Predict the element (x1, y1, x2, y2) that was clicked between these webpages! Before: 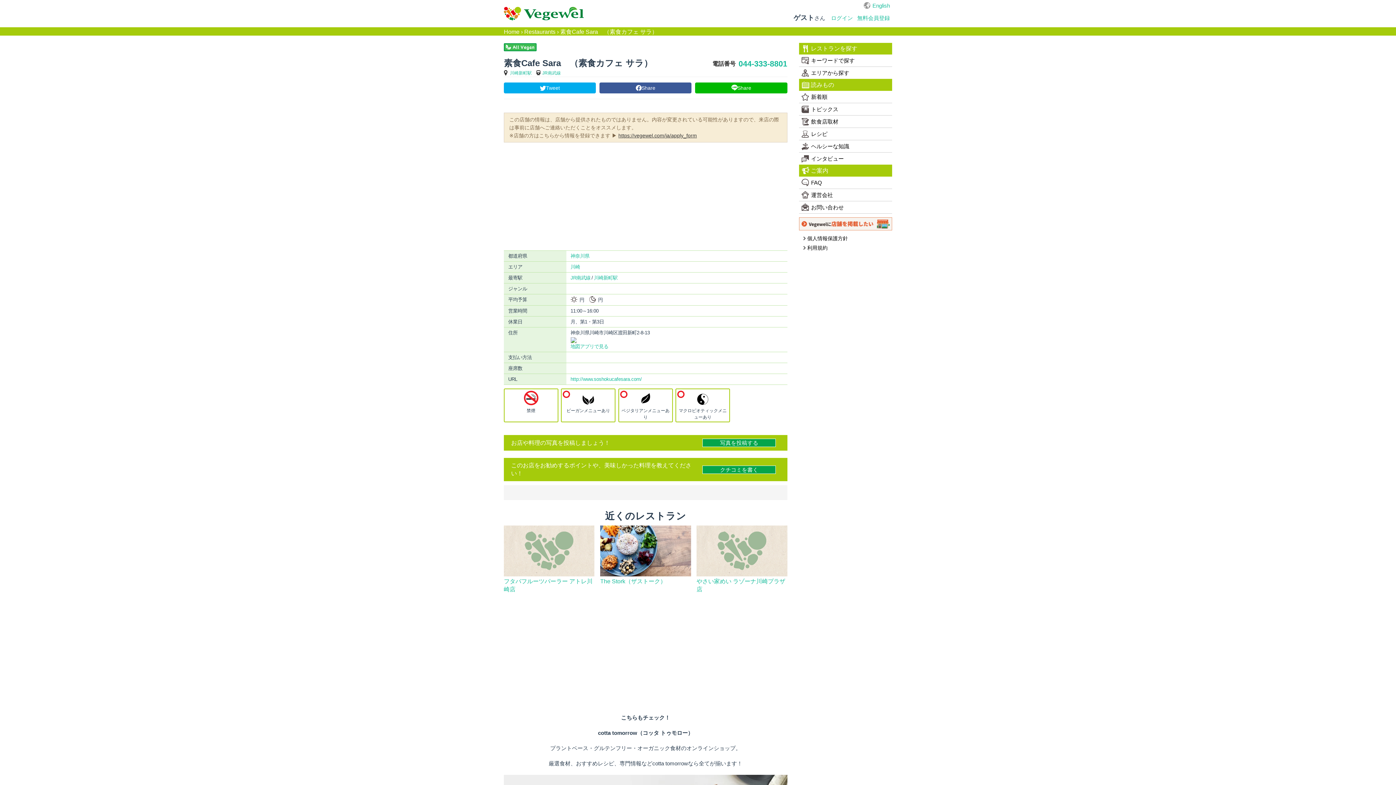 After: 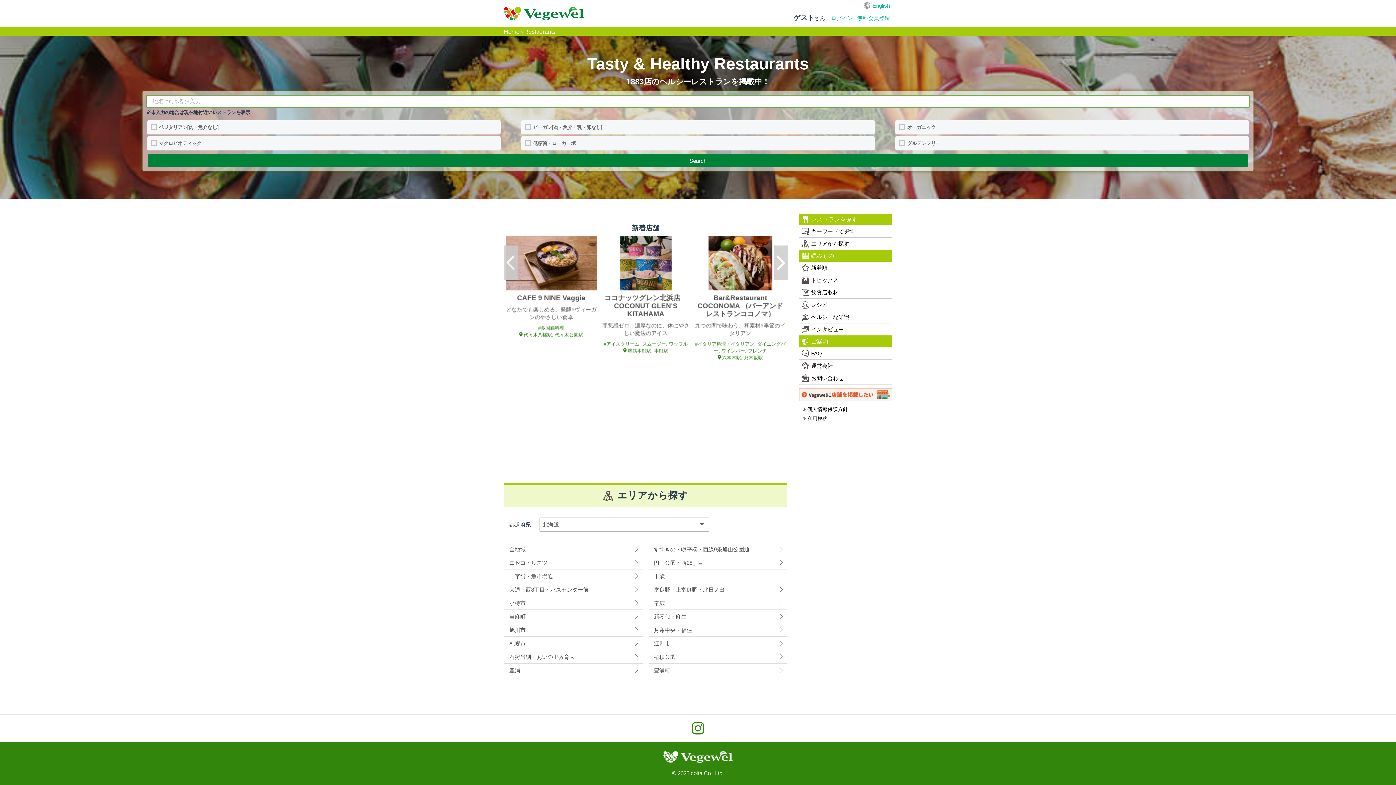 Action: label: Restaurants bbox: (524, 28, 555, 34)